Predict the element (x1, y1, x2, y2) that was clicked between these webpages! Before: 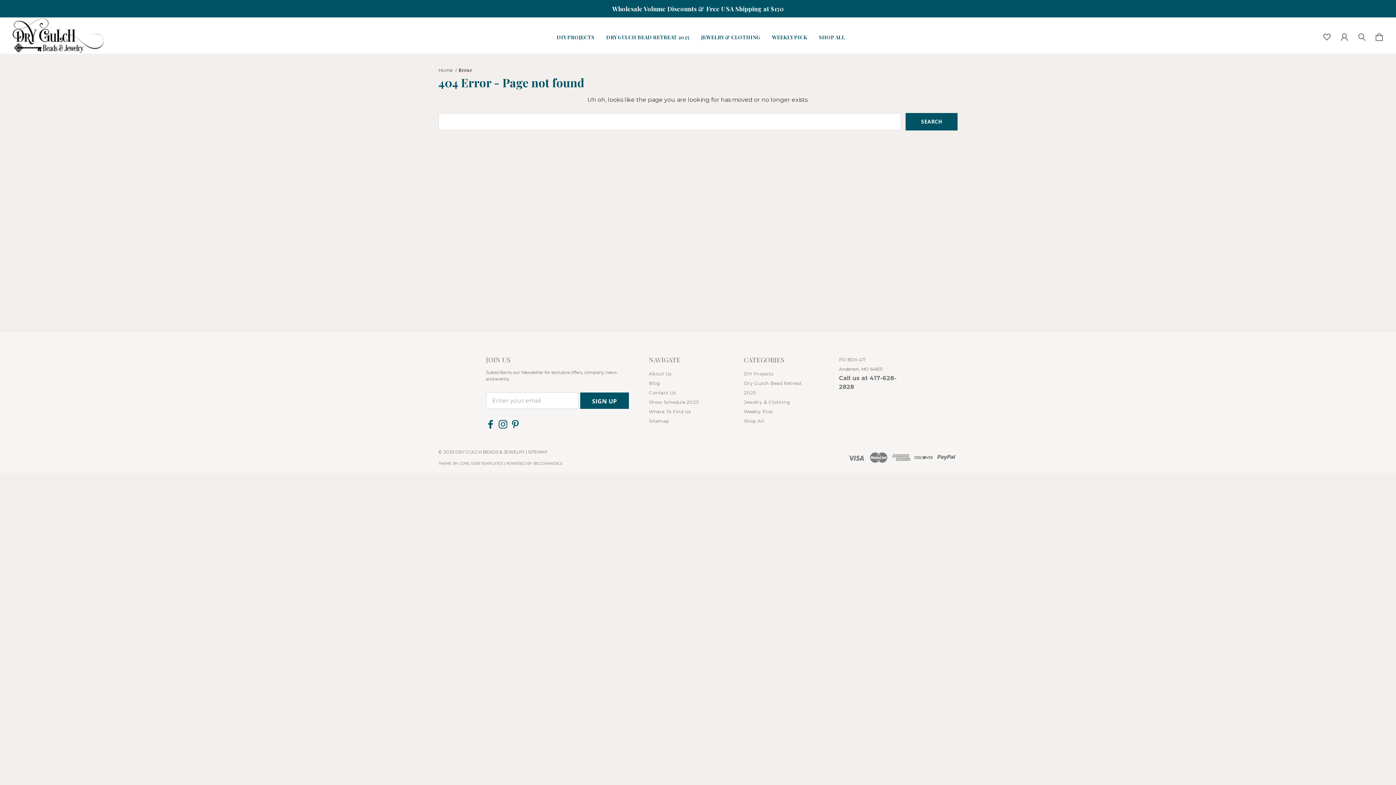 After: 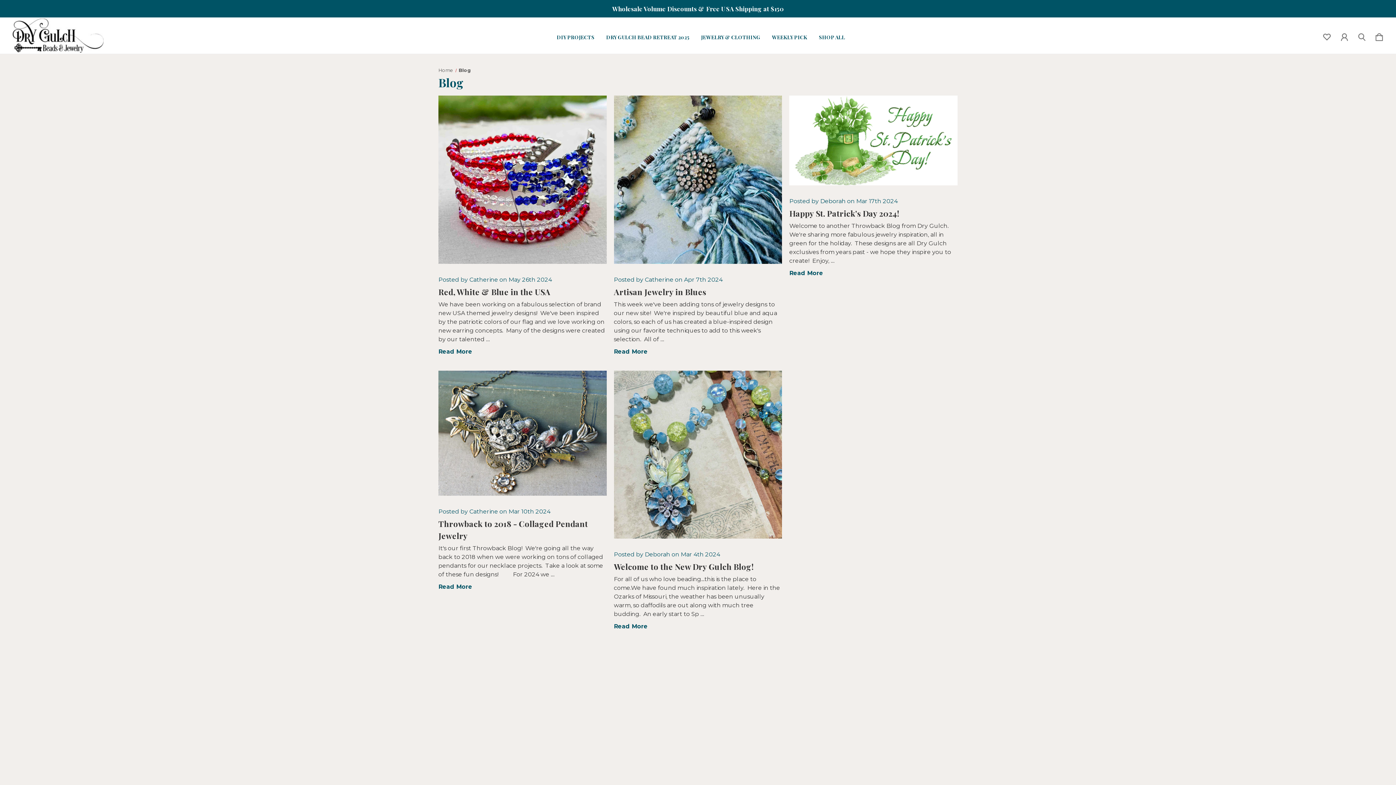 Action: label: Blog bbox: (649, 380, 660, 386)